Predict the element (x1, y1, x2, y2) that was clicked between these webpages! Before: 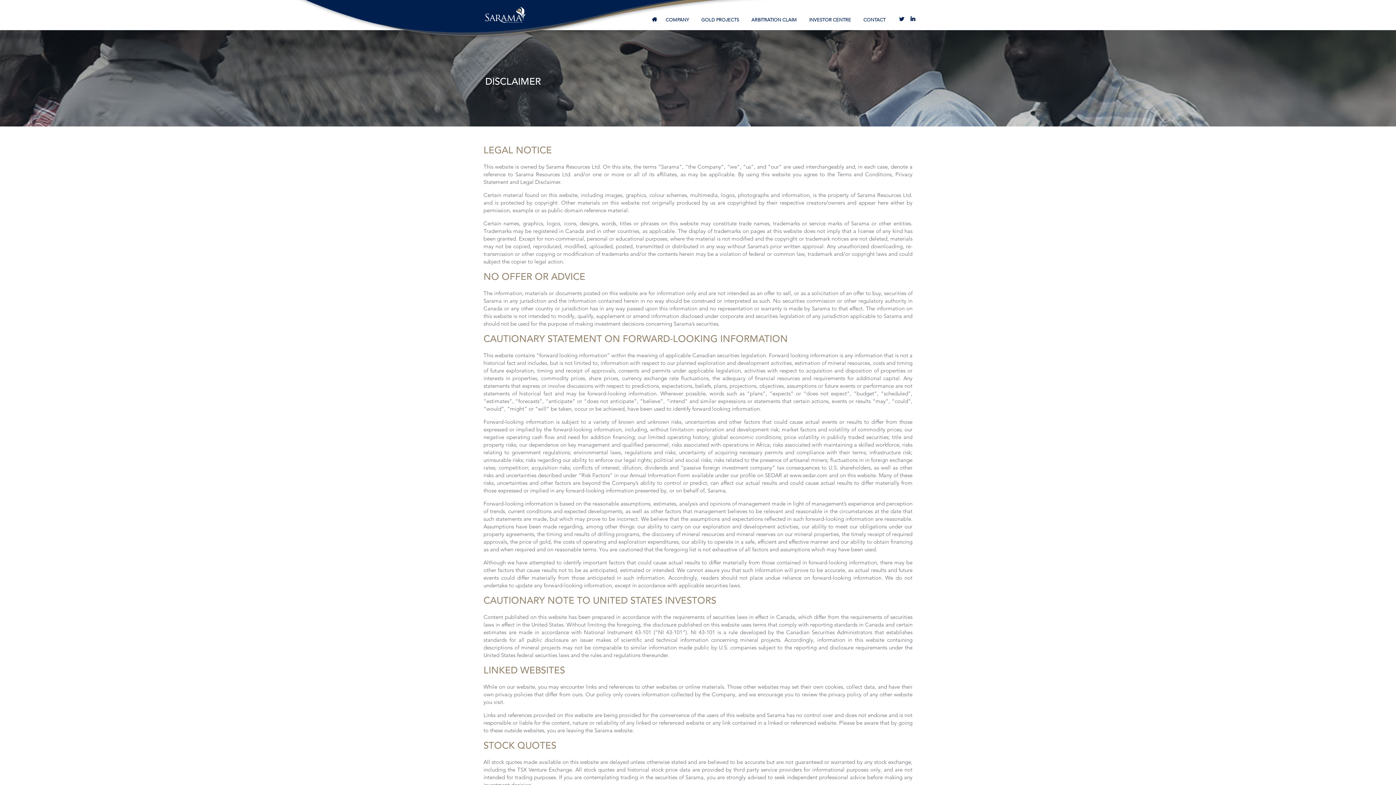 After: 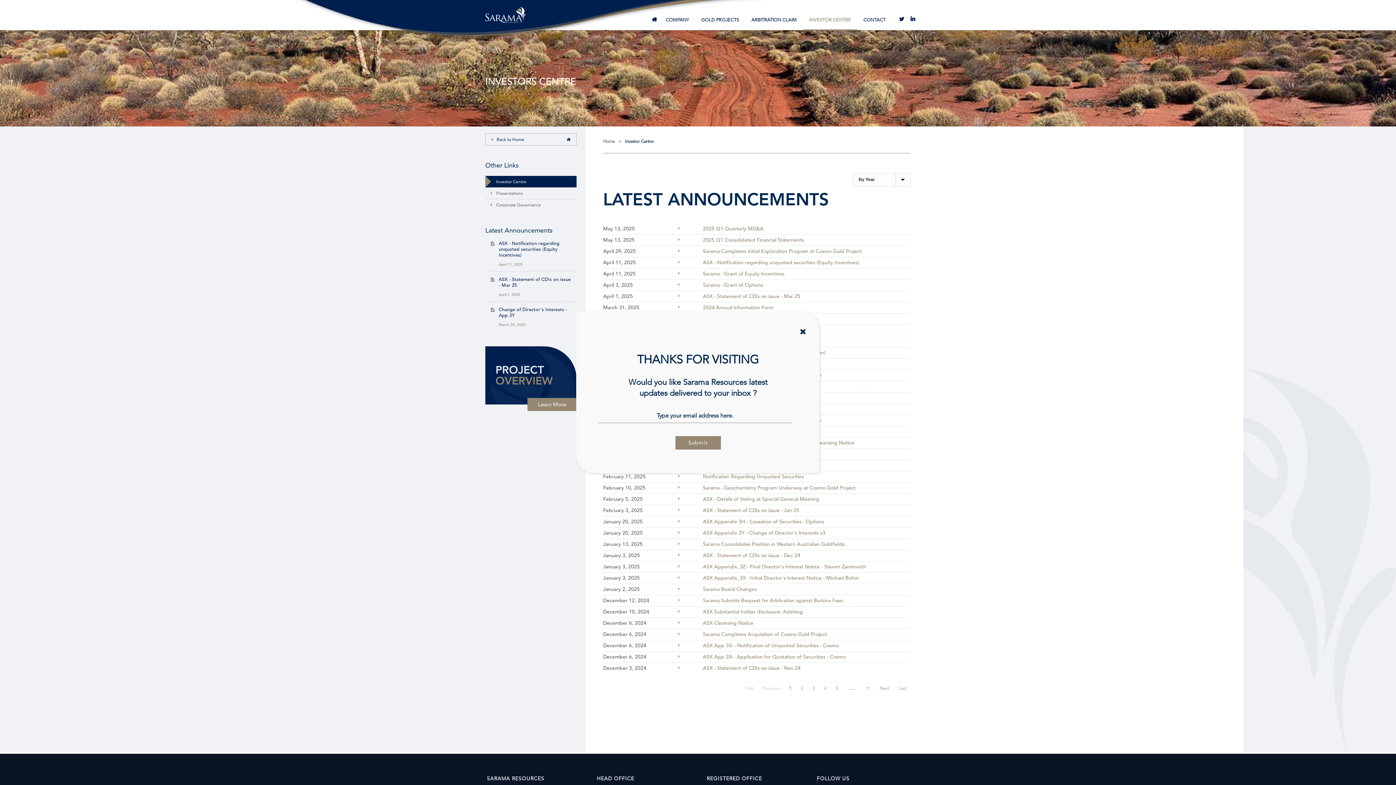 Action: label: INVESTOR CENTRE bbox: (803, 10, 857, 30)